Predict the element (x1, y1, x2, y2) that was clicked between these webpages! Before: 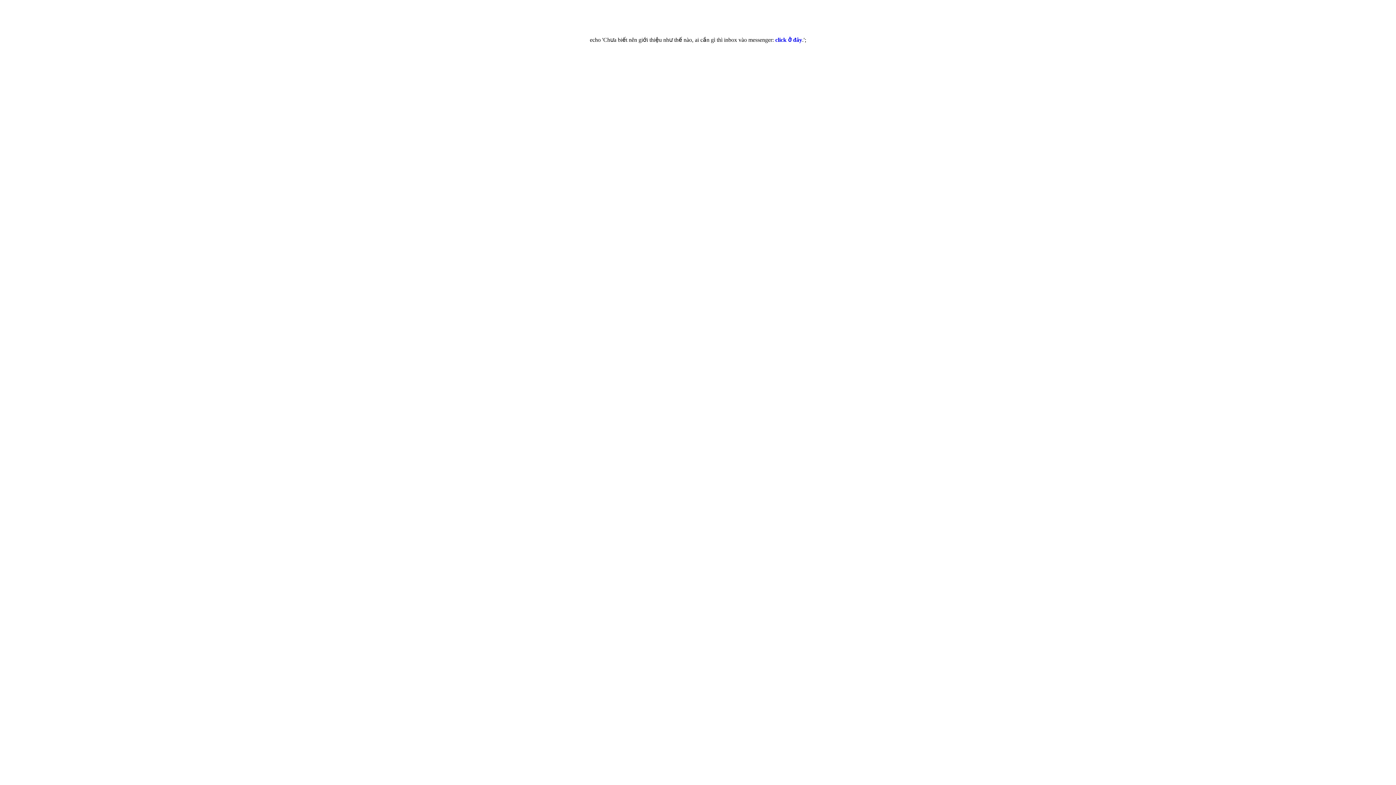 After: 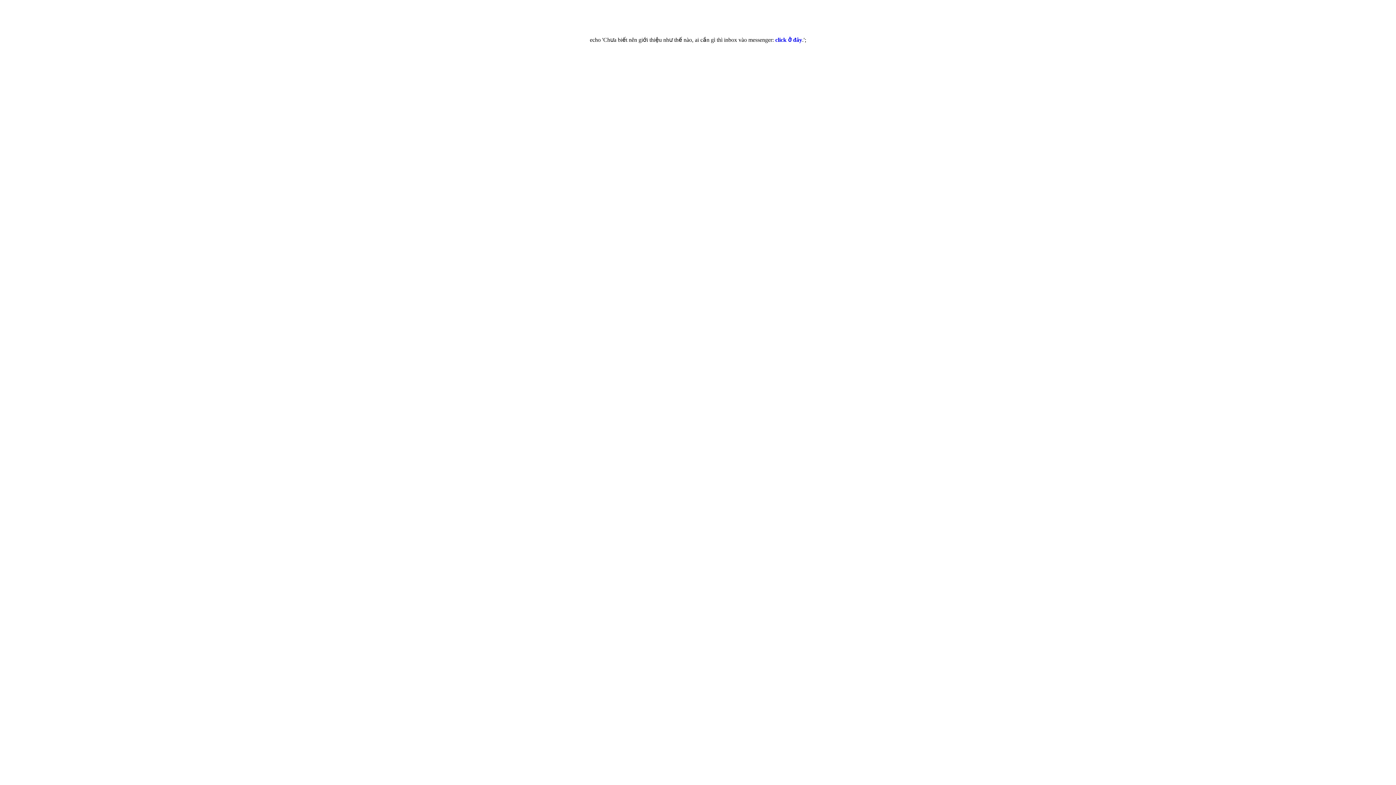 Action: label: click ở đây bbox: (775, 36, 802, 42)